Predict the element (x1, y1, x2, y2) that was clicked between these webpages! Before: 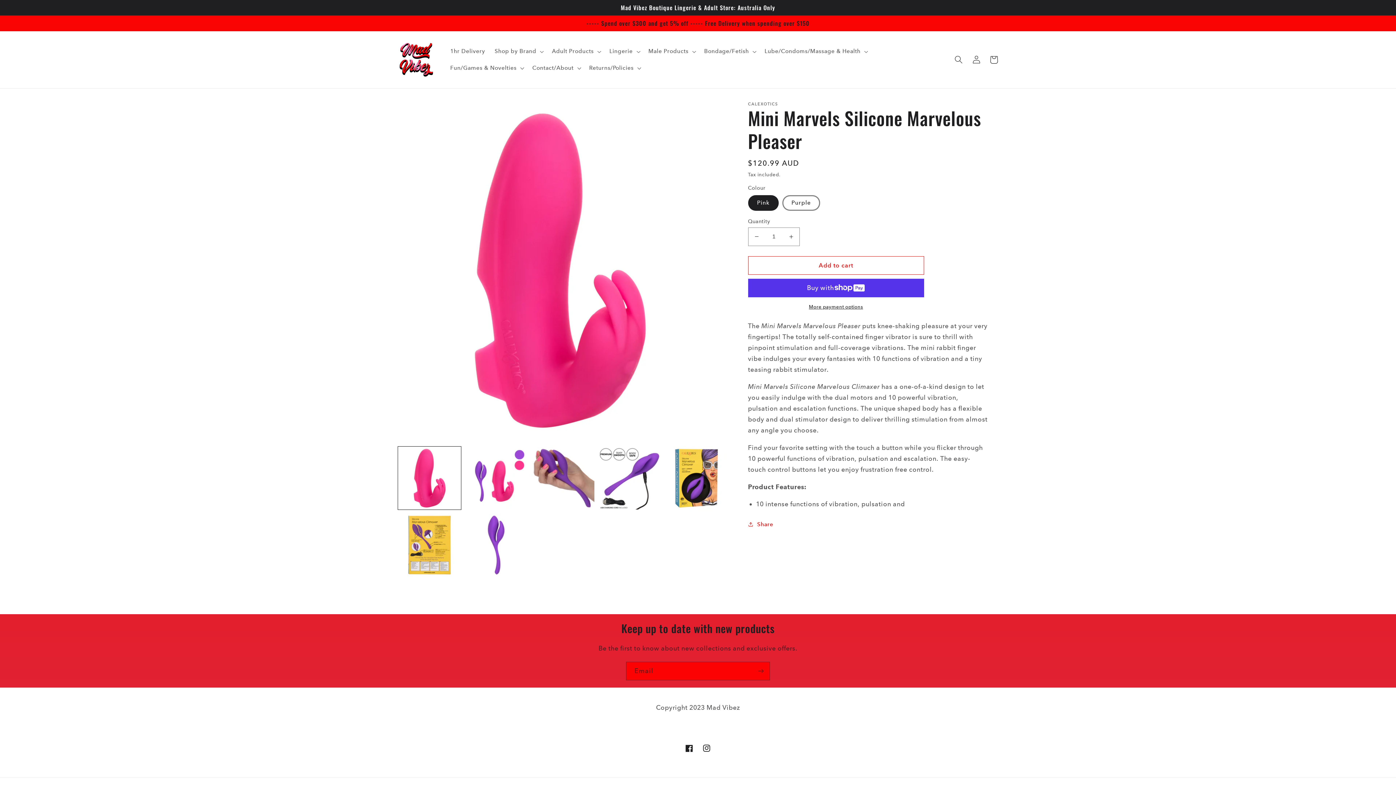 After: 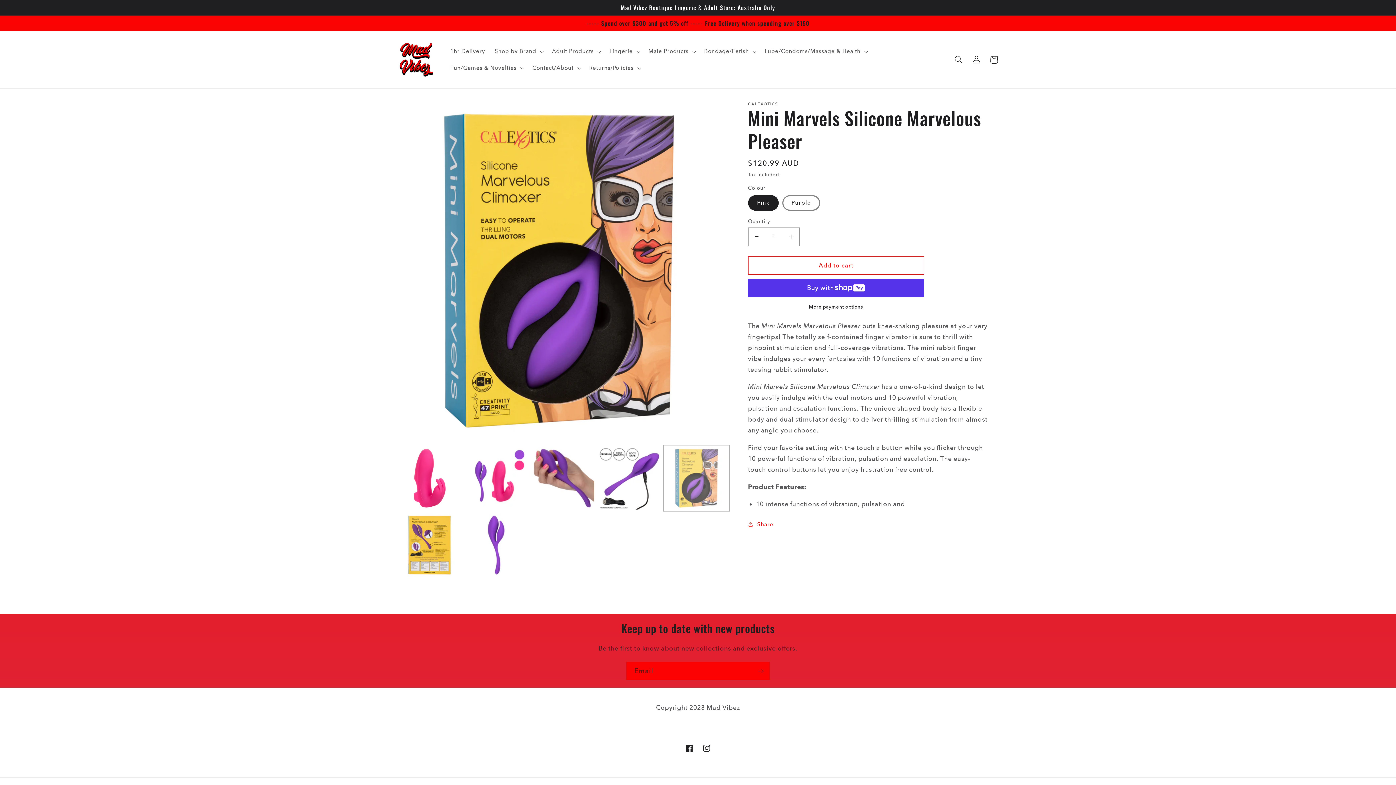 Action: bbox: (665, 447, 728, 509) label: Load image 5 in gallery view